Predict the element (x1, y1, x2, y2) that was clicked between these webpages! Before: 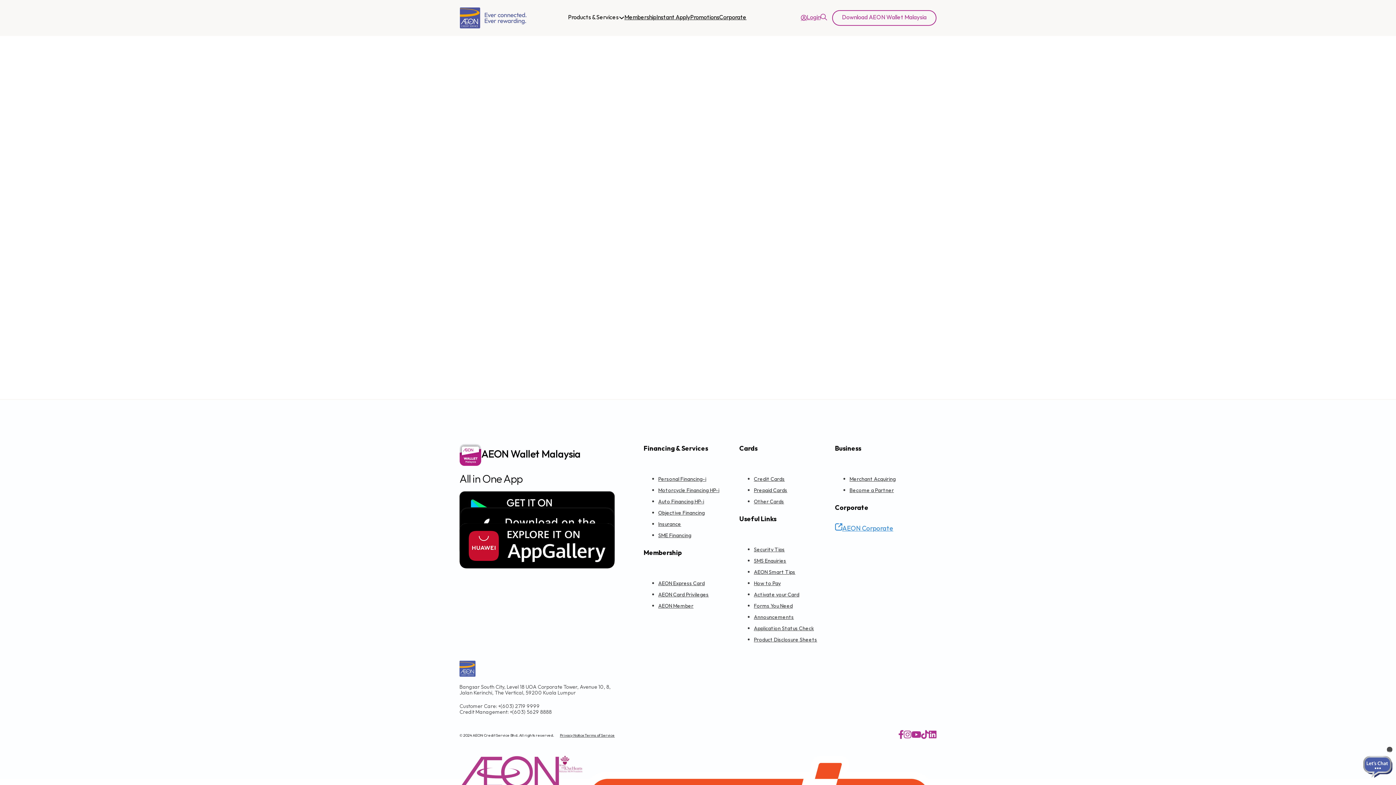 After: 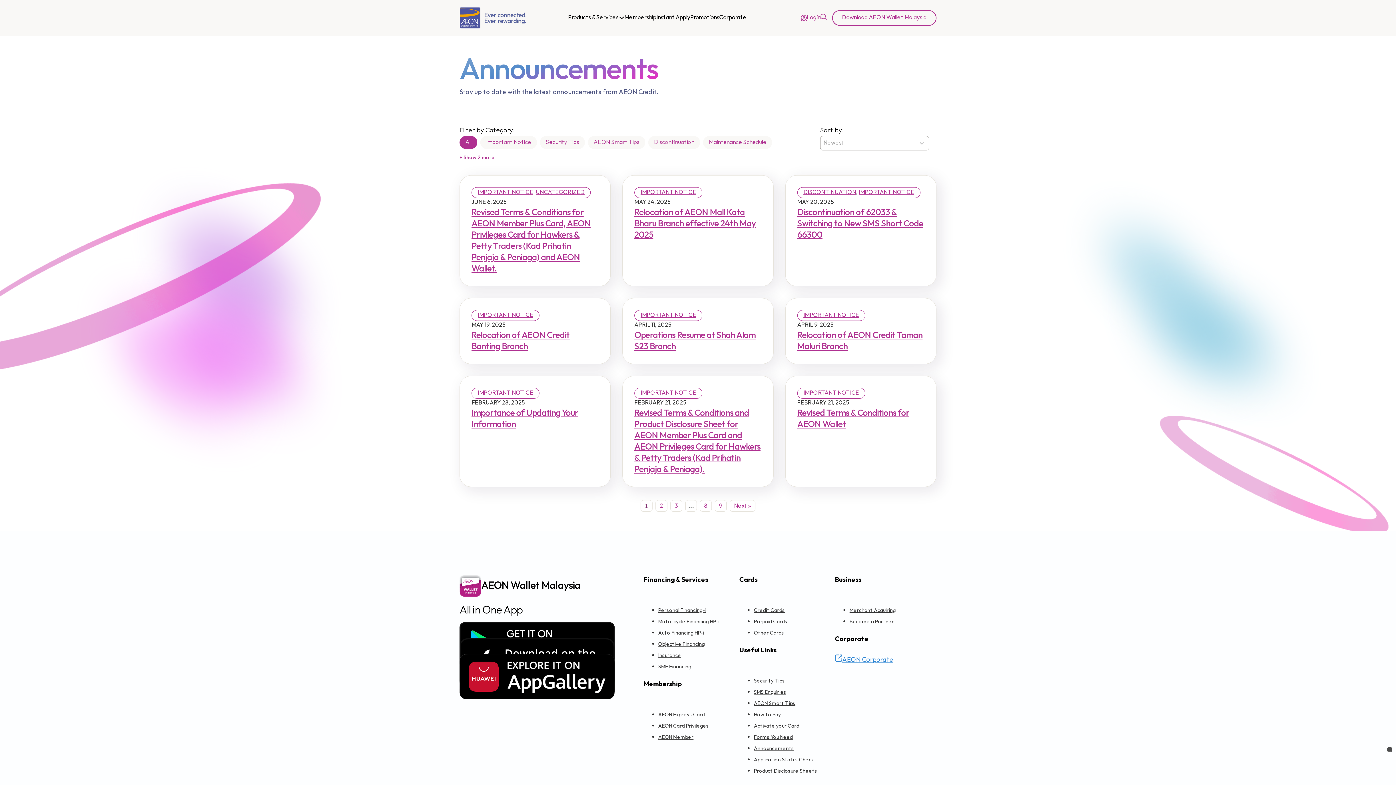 Action: label: Announcements bbox: (754, 614, 794, 620)